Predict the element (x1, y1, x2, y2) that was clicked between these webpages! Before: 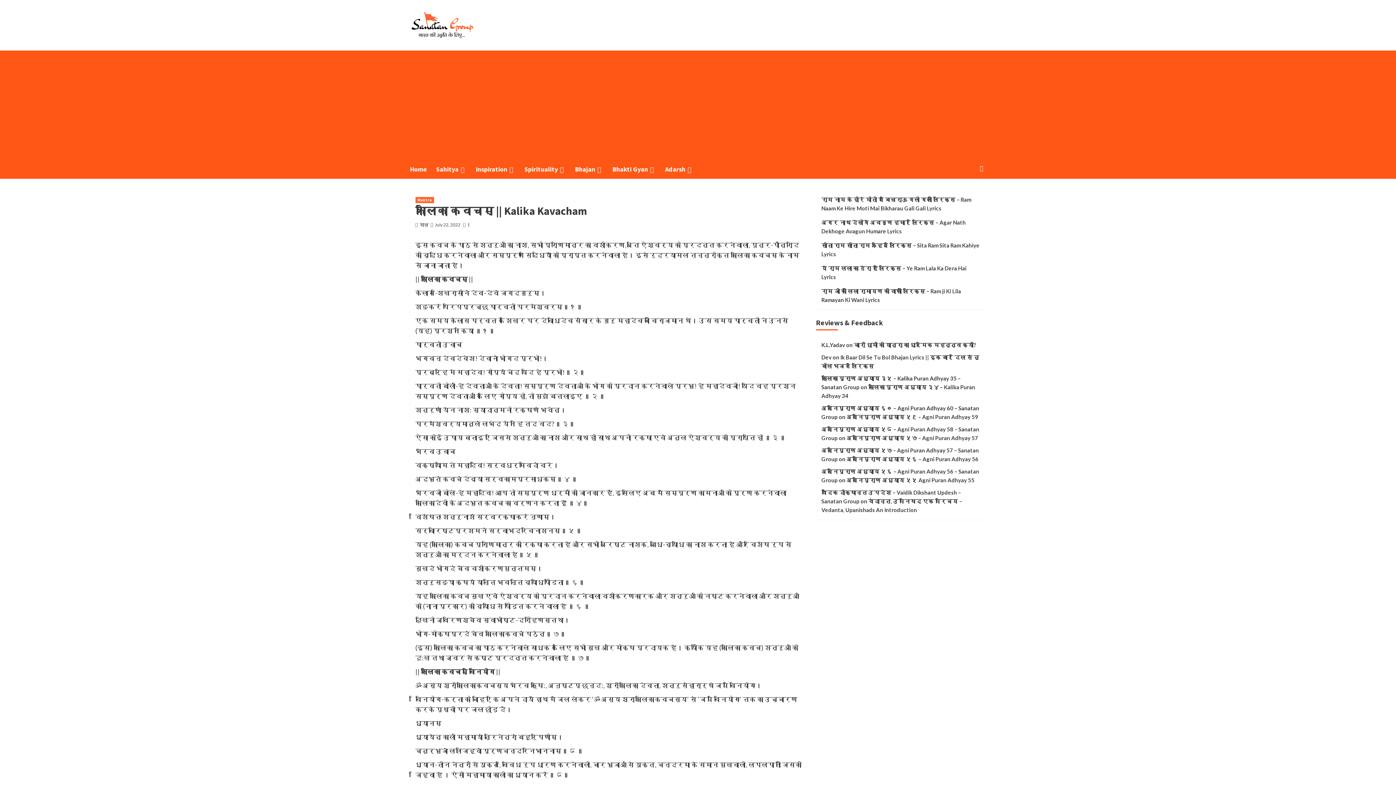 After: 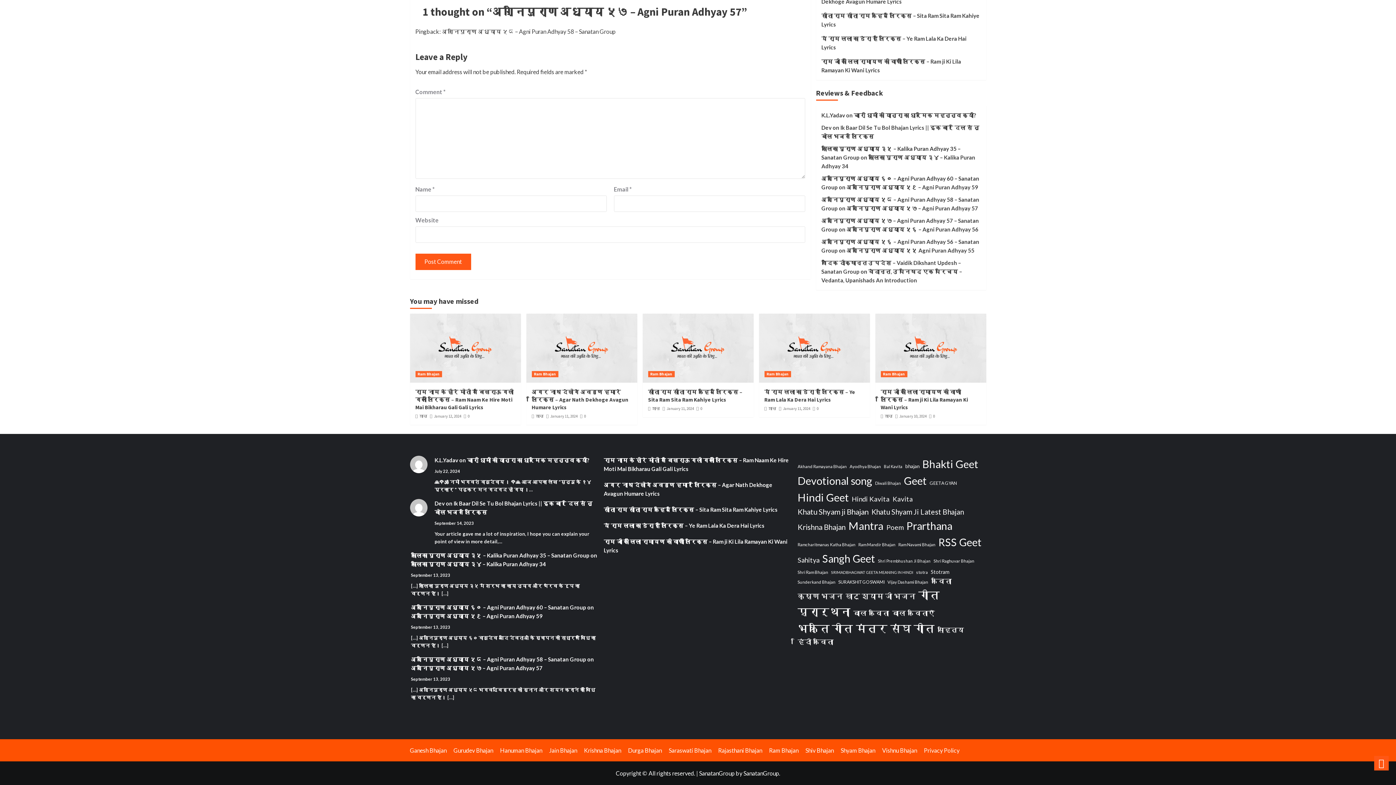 Action: bbox: (846, 434, 978, 441) label: अग्निपुराण अध्याय ५७ – Agni Puran Adhyay 57